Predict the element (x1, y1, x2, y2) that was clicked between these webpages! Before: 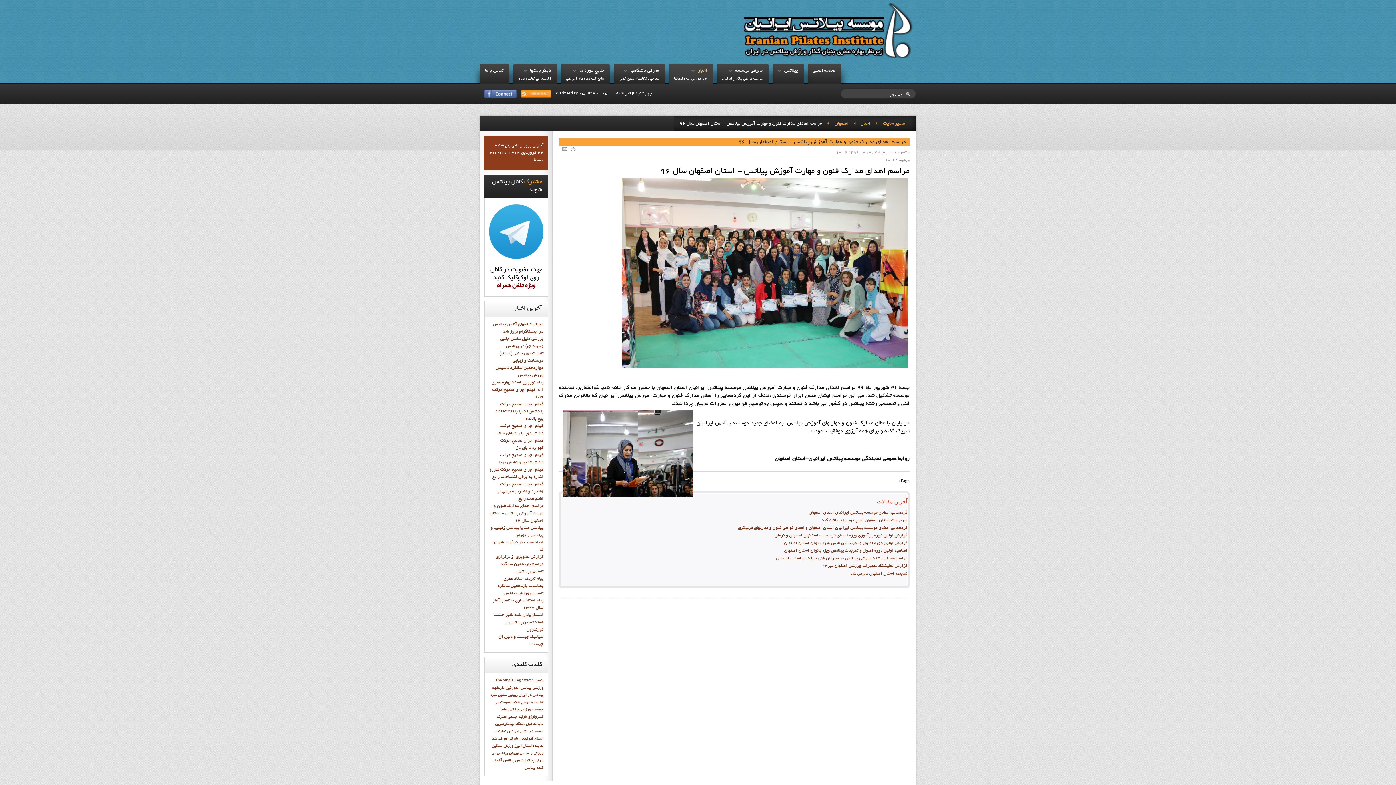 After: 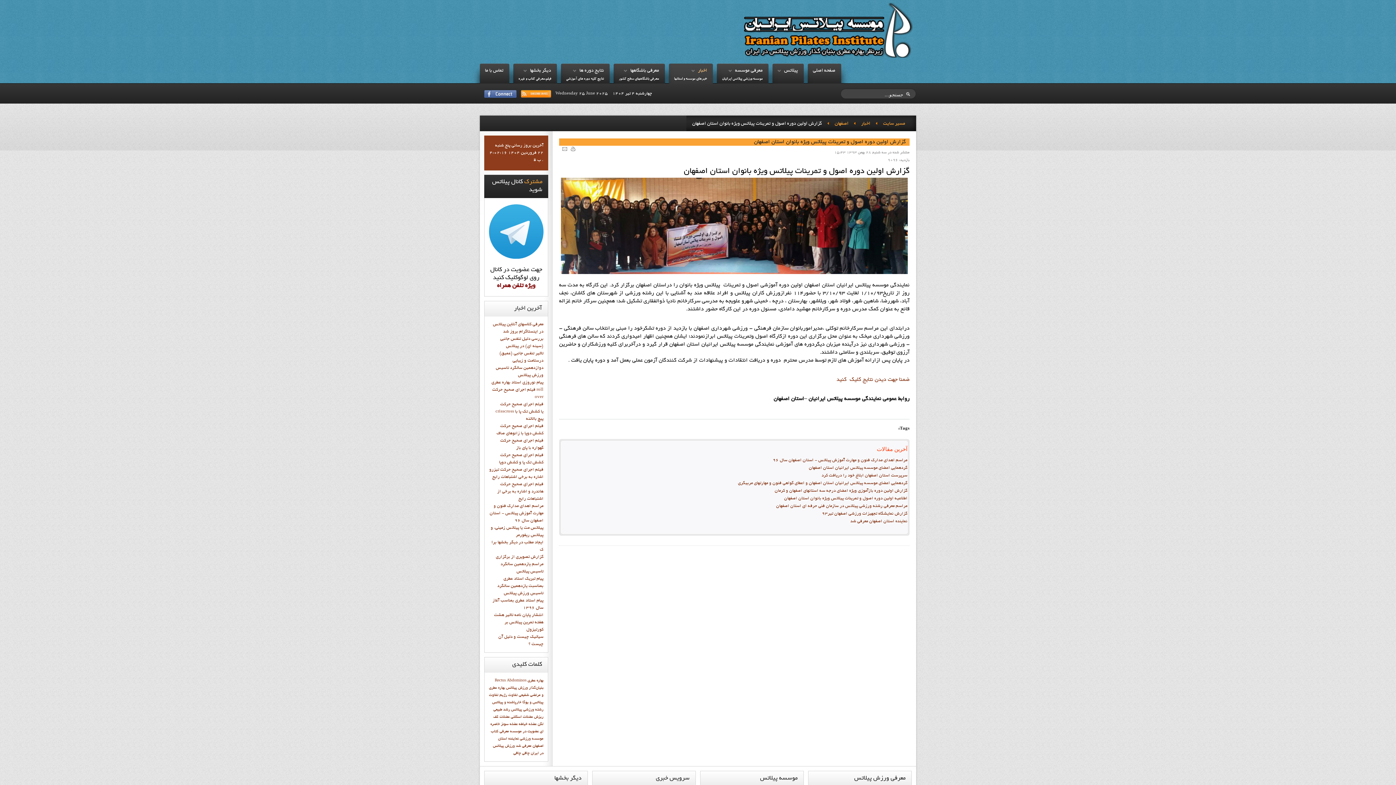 Action: bbox: (784, 541, 907, 545) label: گزارش اولین دوره اصول و تمرینات پیلاتس ویژه بانوان استان اصفهان